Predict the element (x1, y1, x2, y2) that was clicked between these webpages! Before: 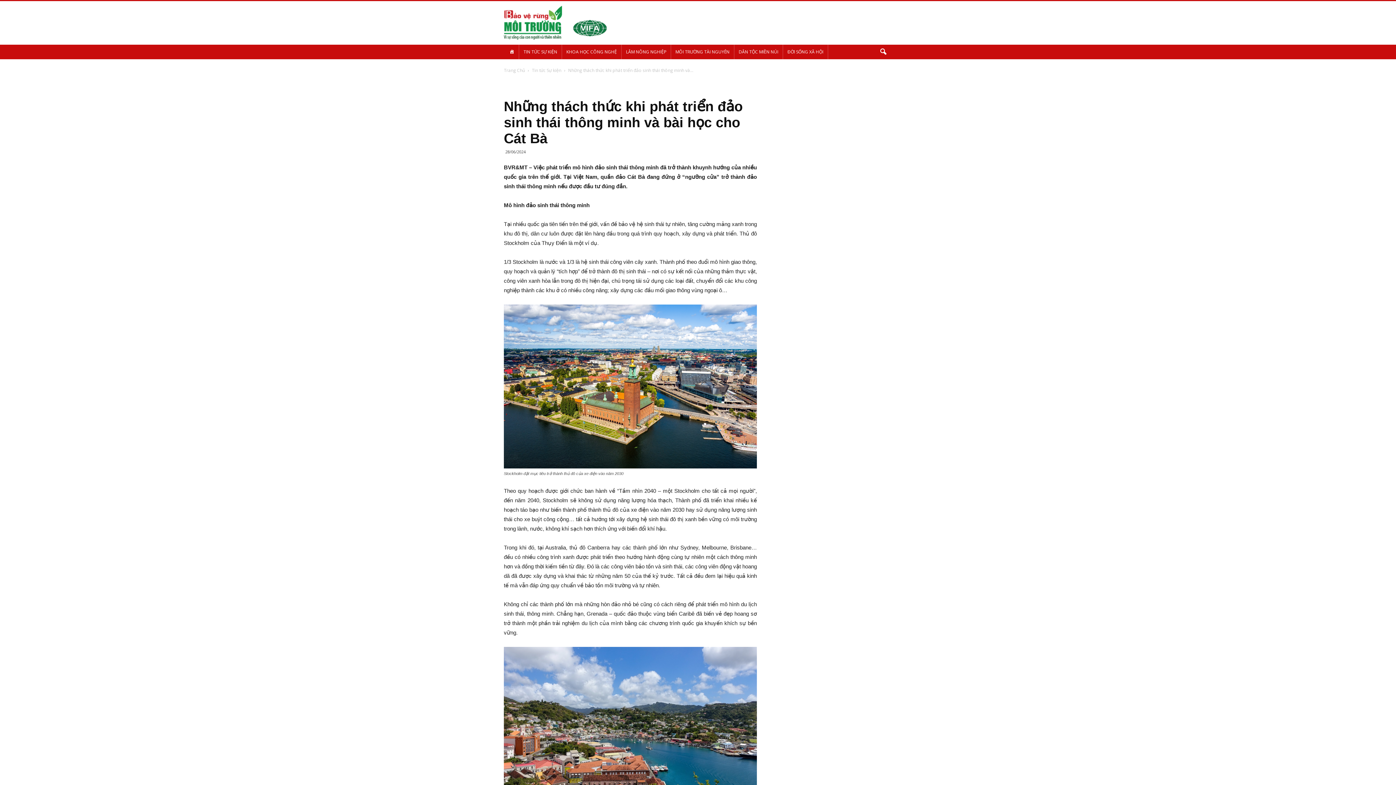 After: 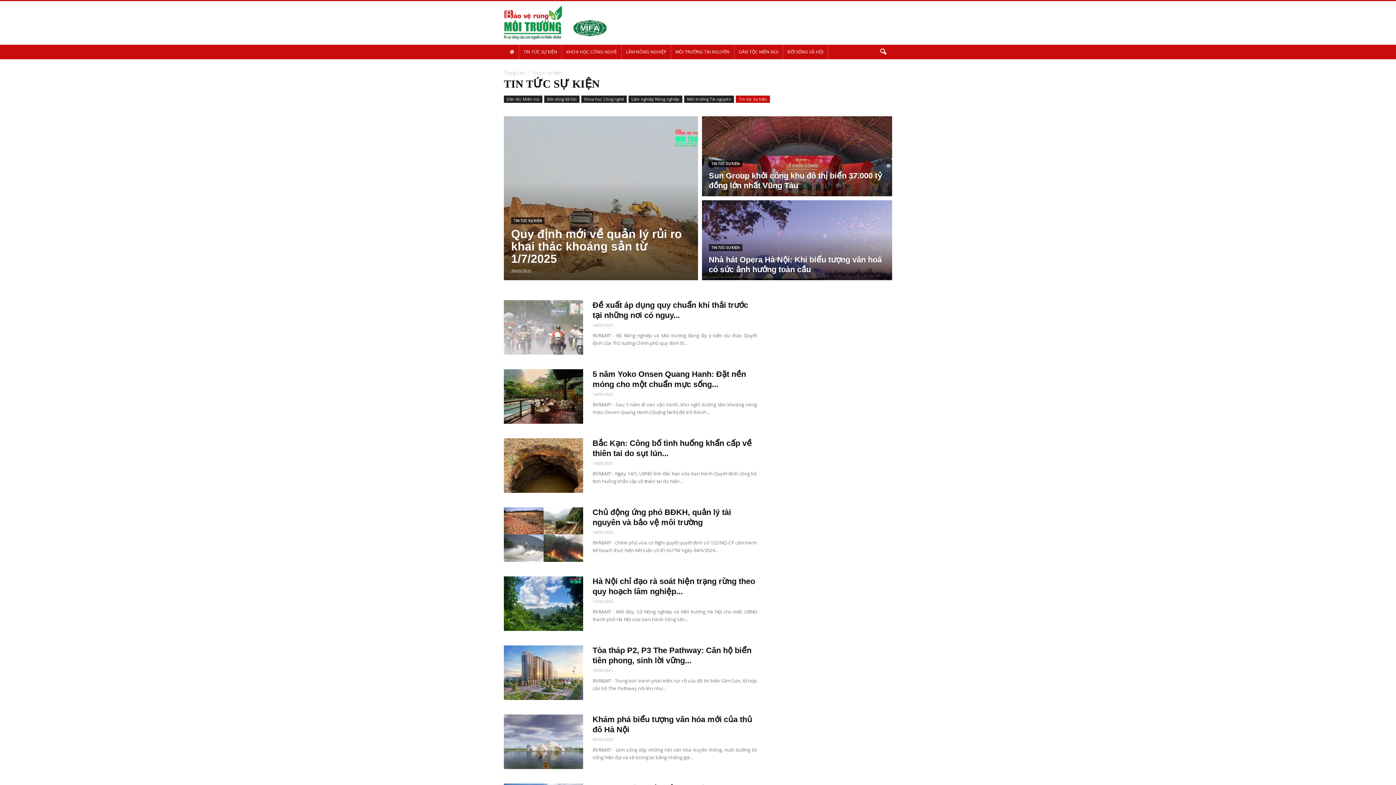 Action: bbox: (532, 67, 561, 73) label: Tin tức Sự kiện